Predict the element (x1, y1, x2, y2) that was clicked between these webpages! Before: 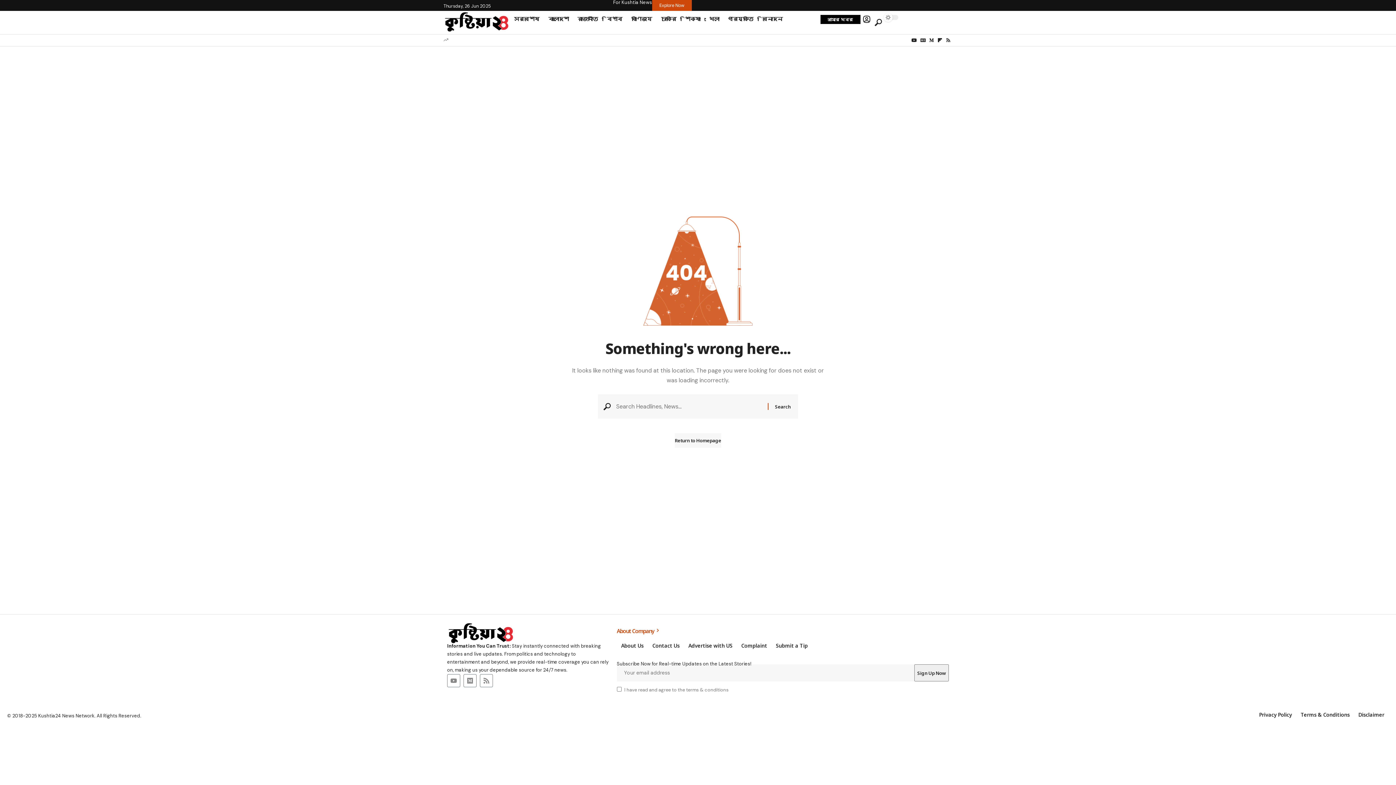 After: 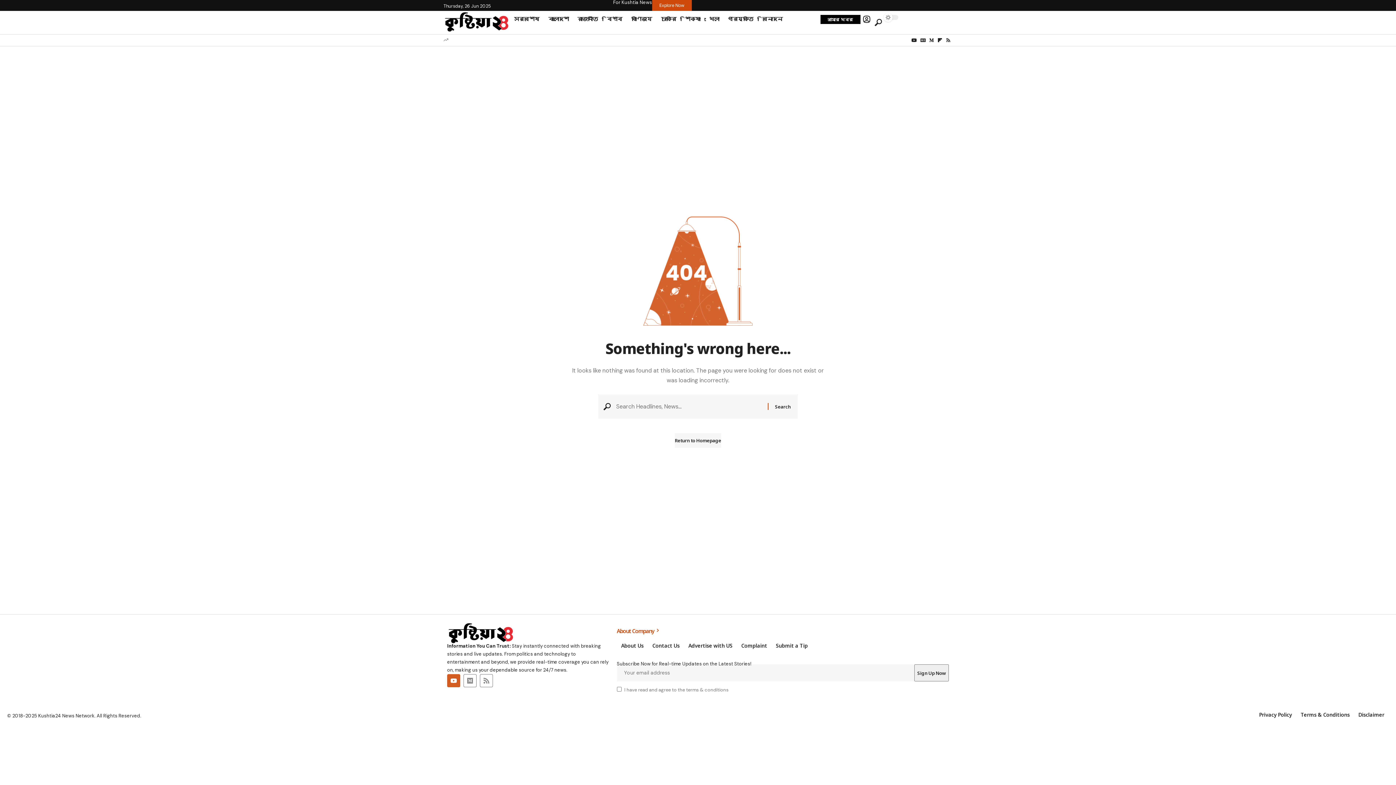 Action: bbox: (447, 674, 460, 687) label: Youtube